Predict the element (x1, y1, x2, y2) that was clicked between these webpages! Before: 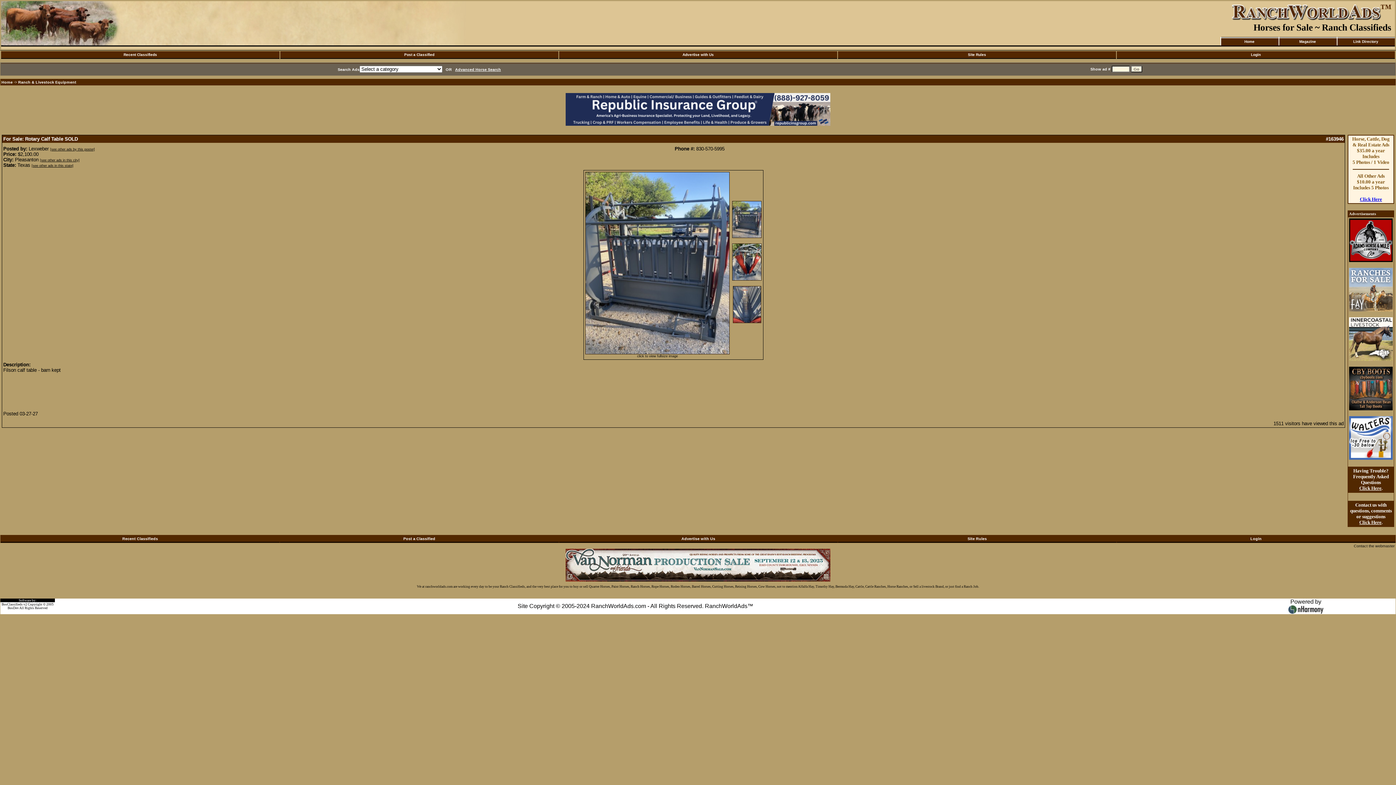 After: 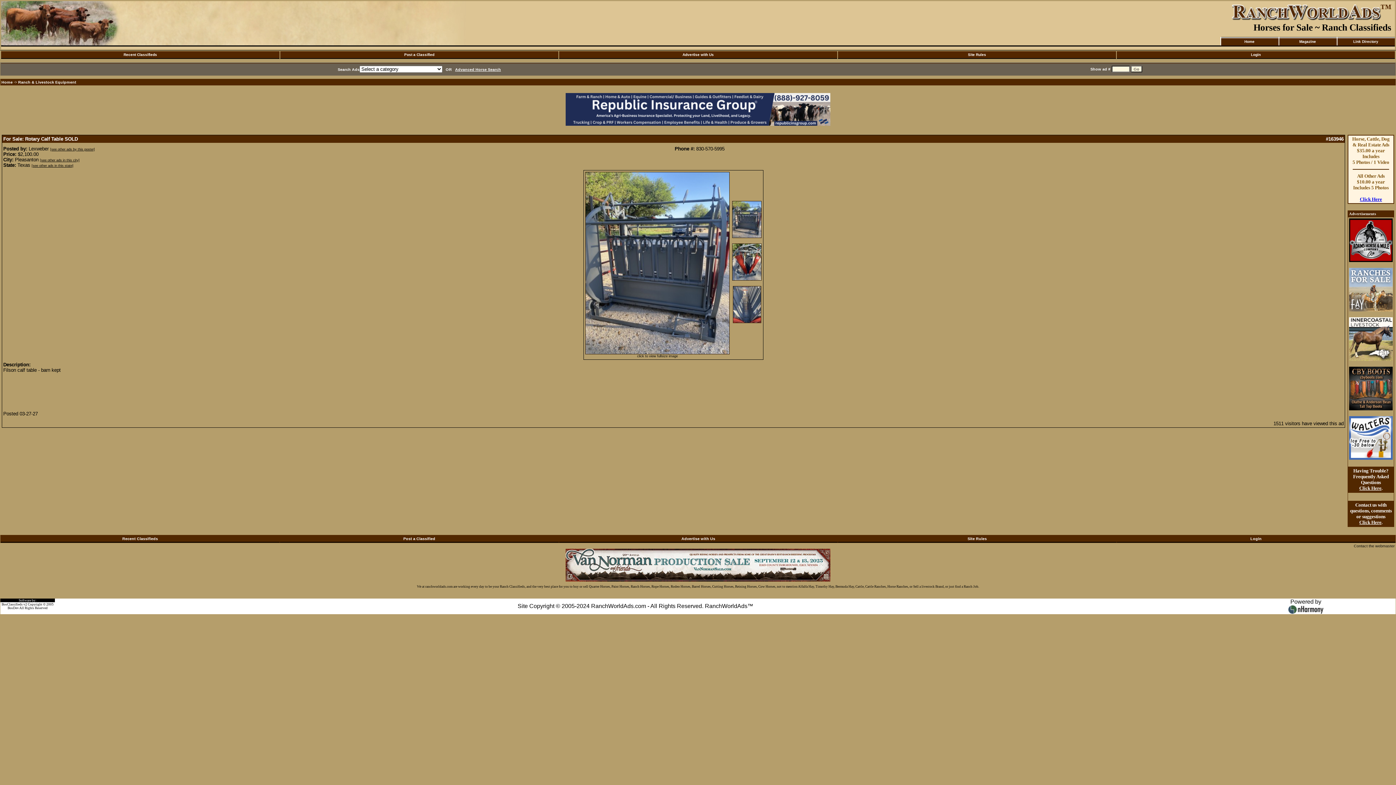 Action: bbox: (732, 233, 761, 239)